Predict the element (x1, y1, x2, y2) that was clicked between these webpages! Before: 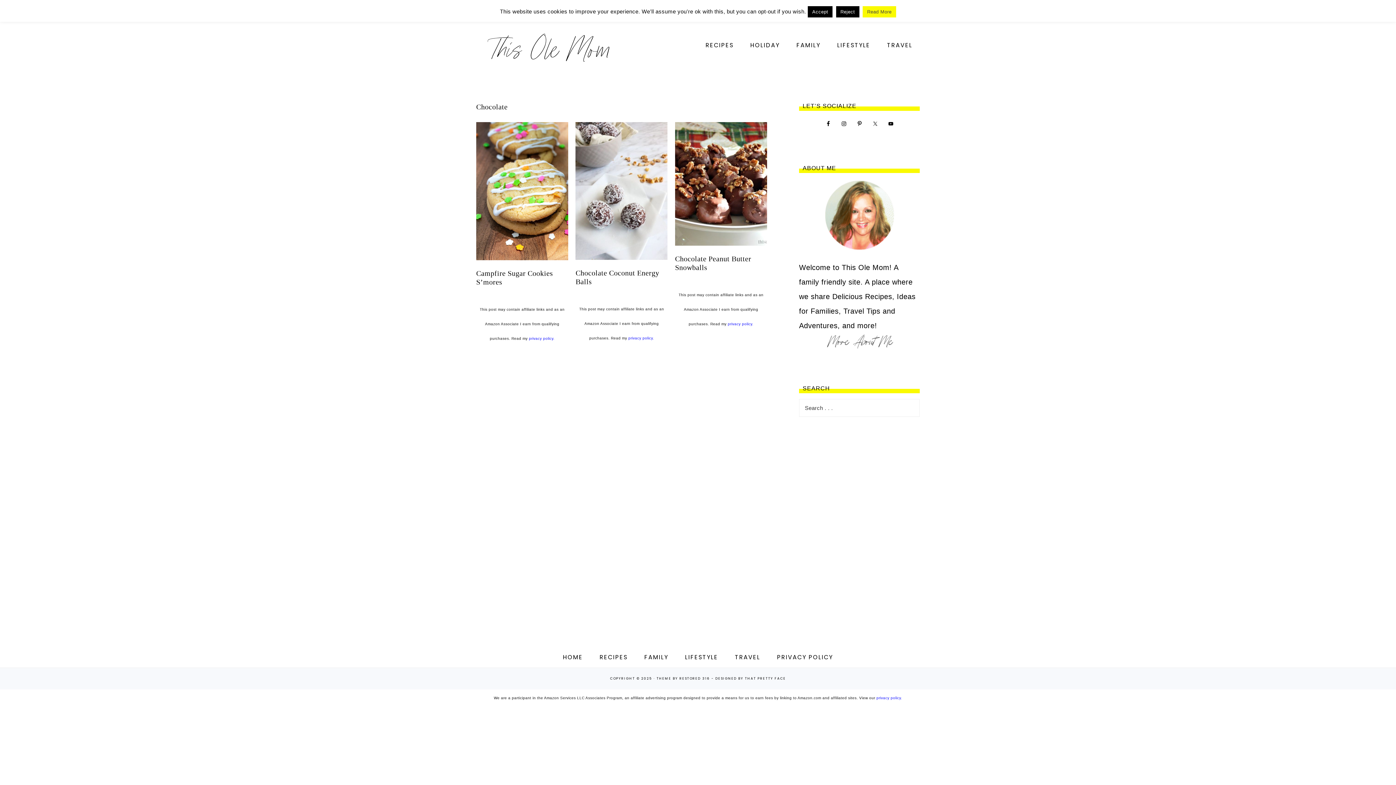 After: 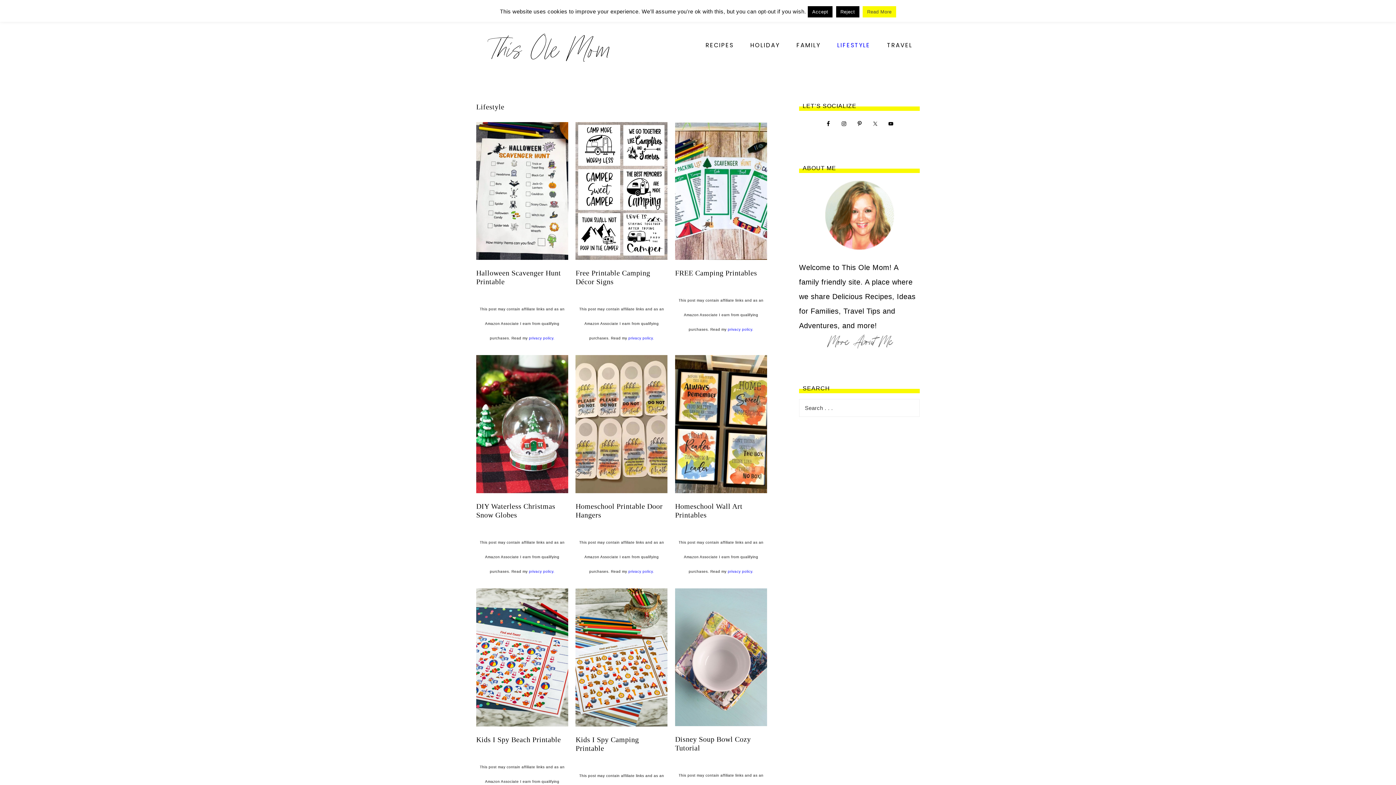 Action: label: LIFESTYLE bbox: (678, 647, 725, 668)